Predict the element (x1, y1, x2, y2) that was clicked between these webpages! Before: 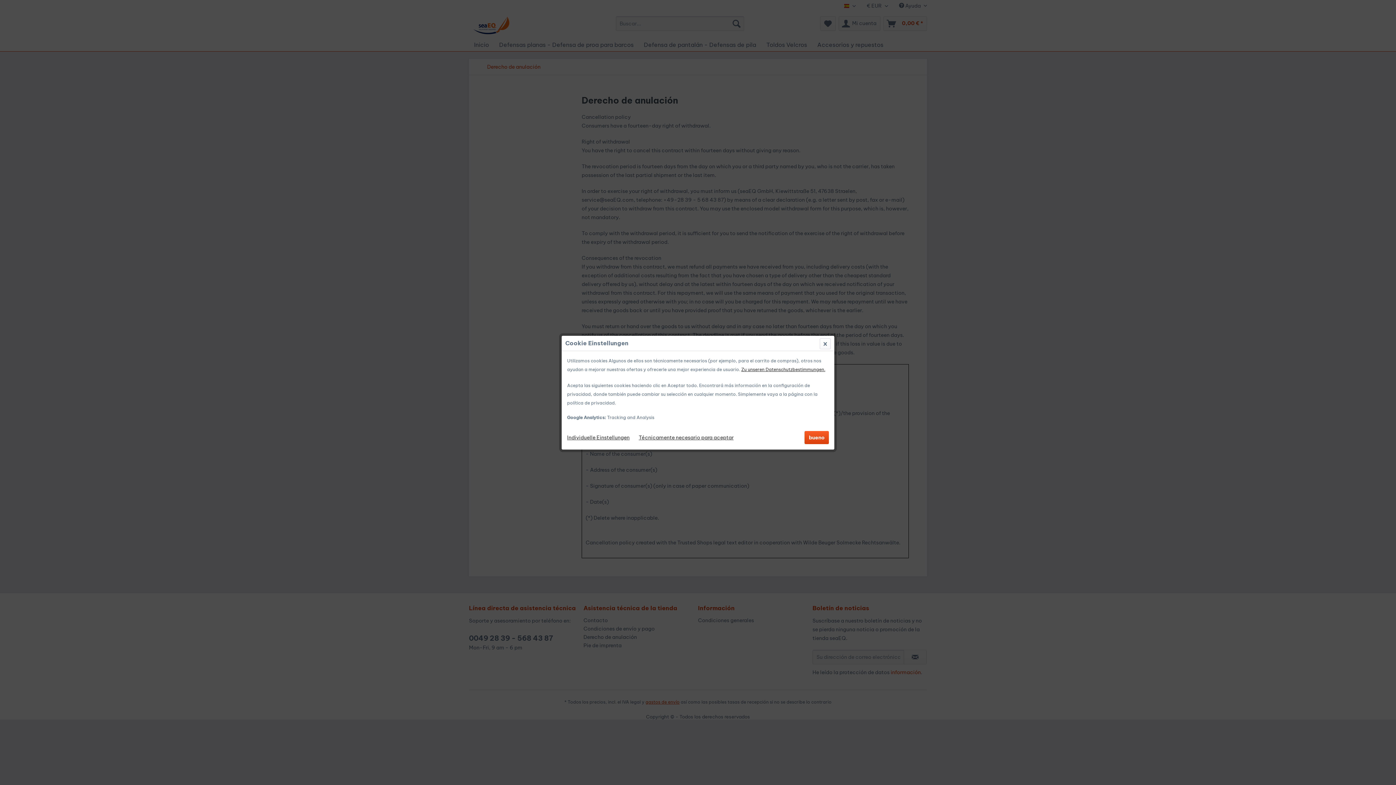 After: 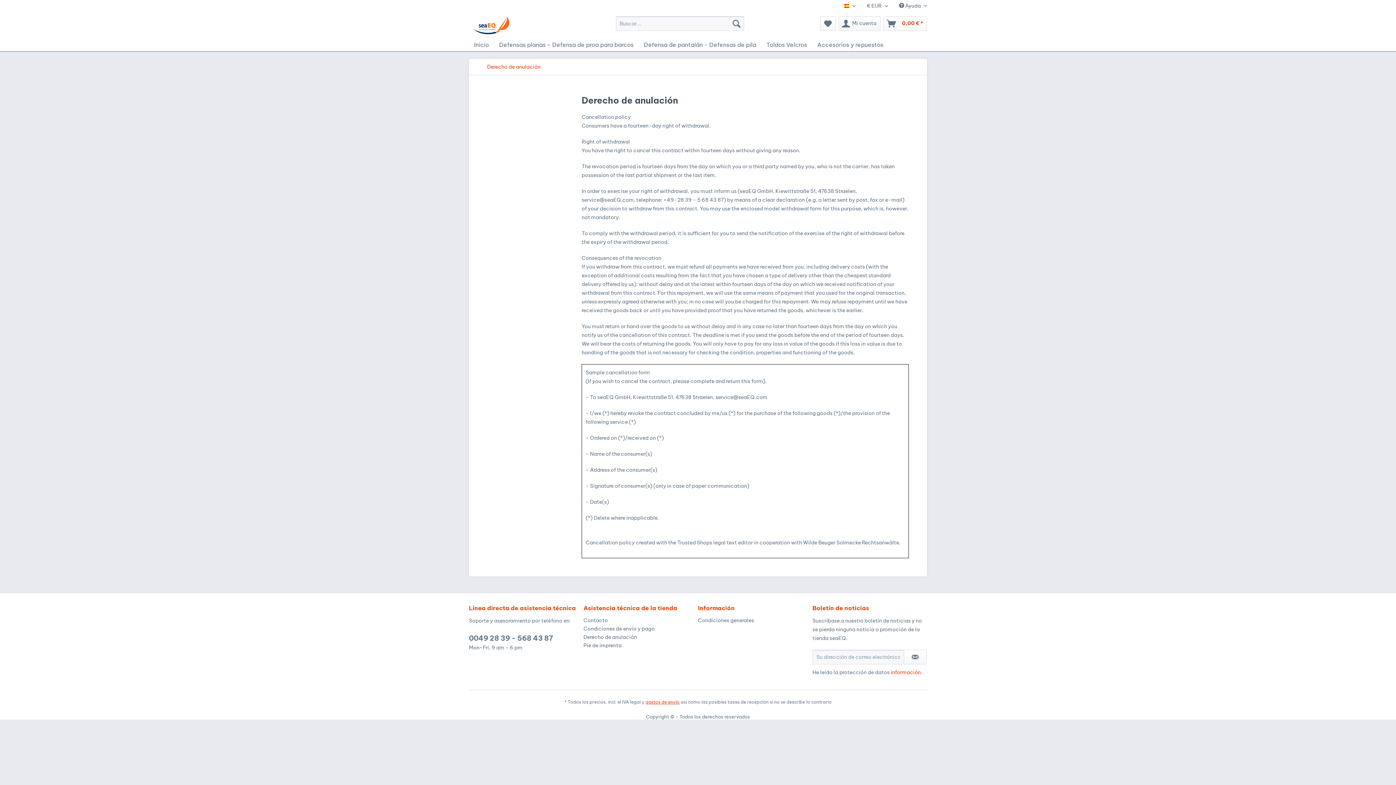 Action: label: Técnicamente necesario para aceptar bbox: (638, 431, 738, 444)